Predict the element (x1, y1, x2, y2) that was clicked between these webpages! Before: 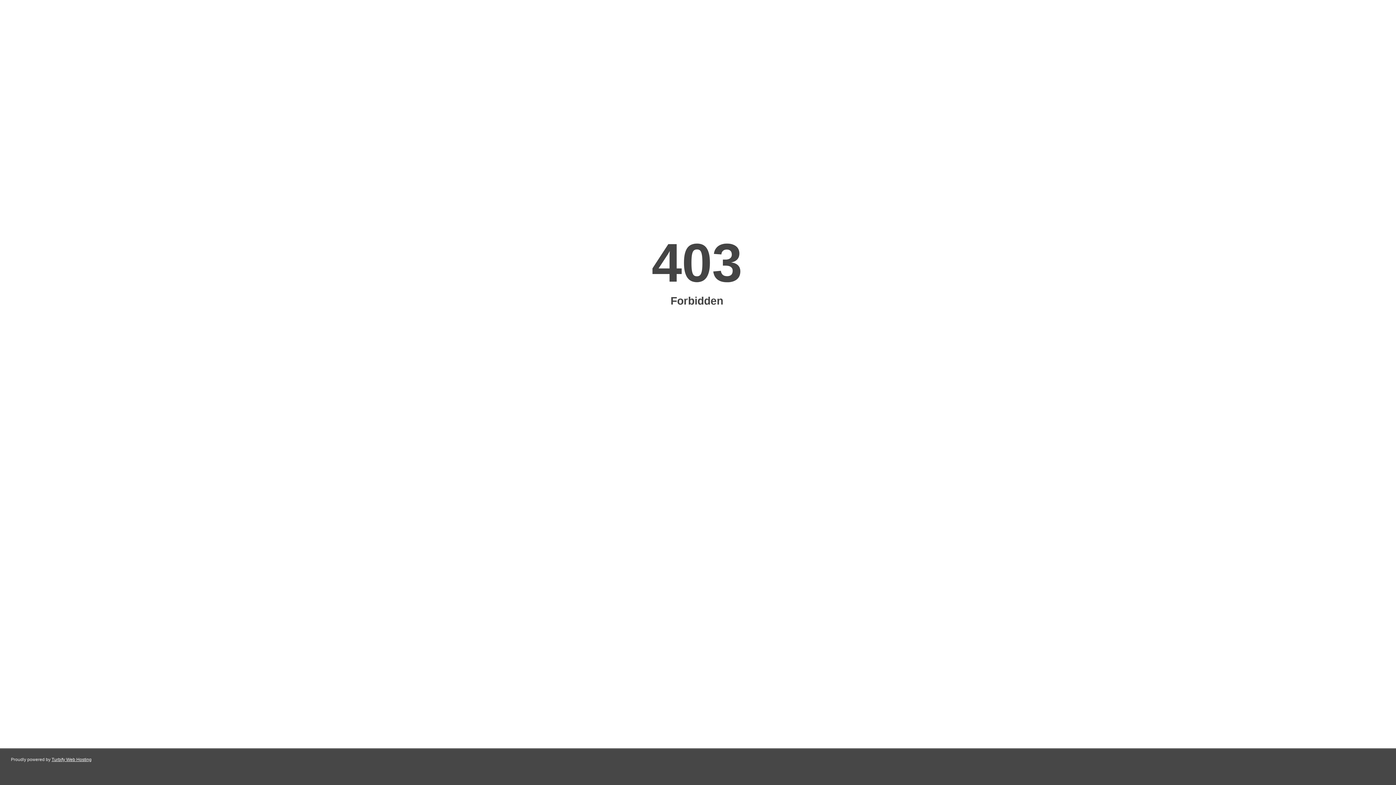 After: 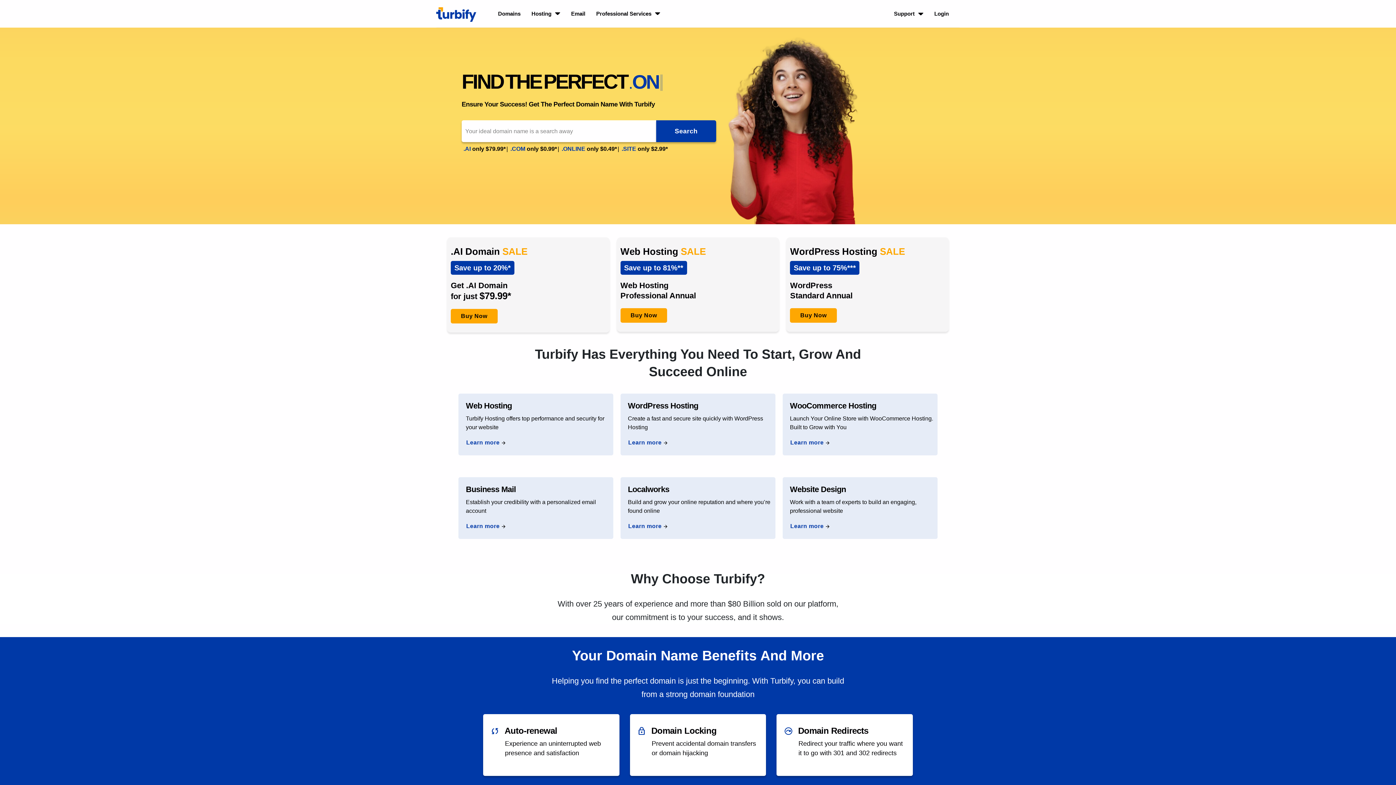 Action: label: Turbify Web Hosting bbox: (51, 757, 91, 762)